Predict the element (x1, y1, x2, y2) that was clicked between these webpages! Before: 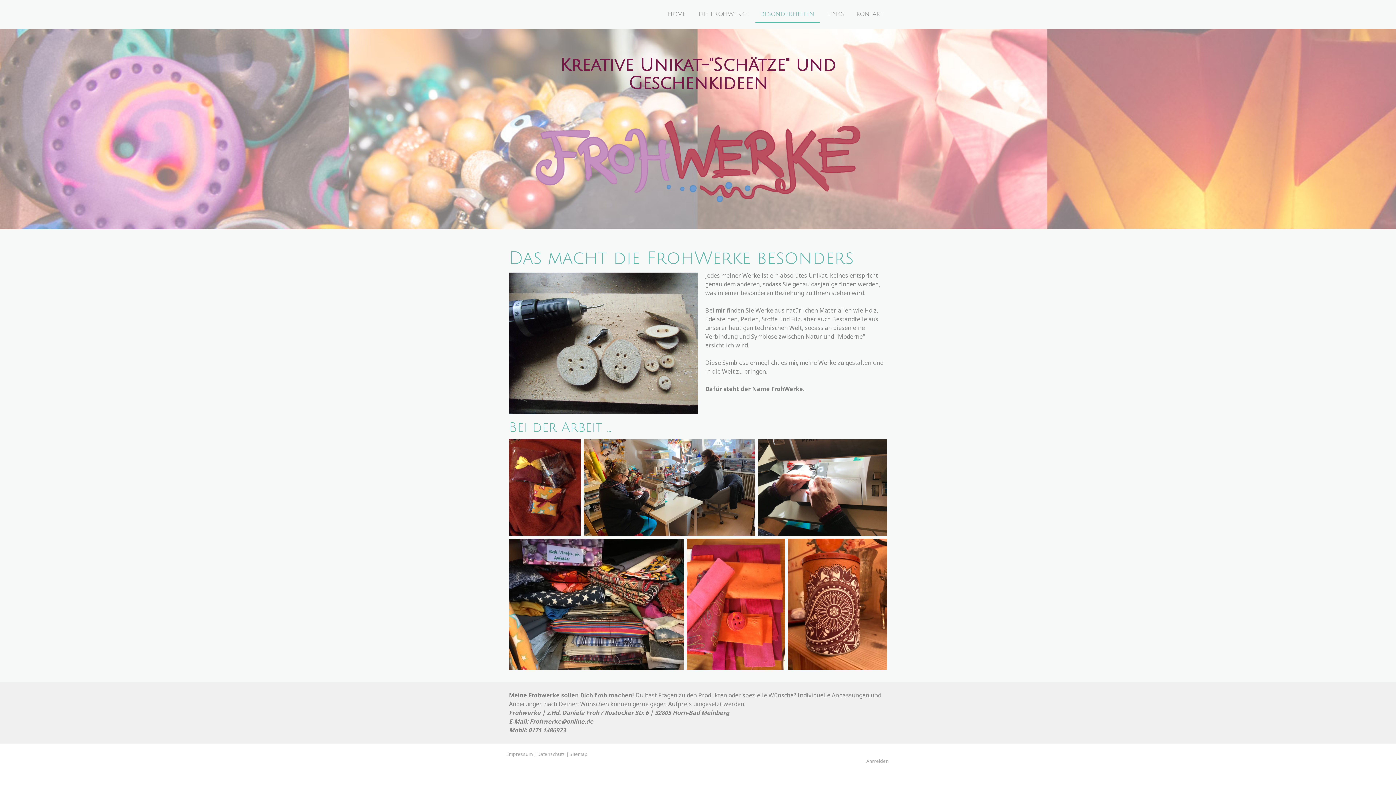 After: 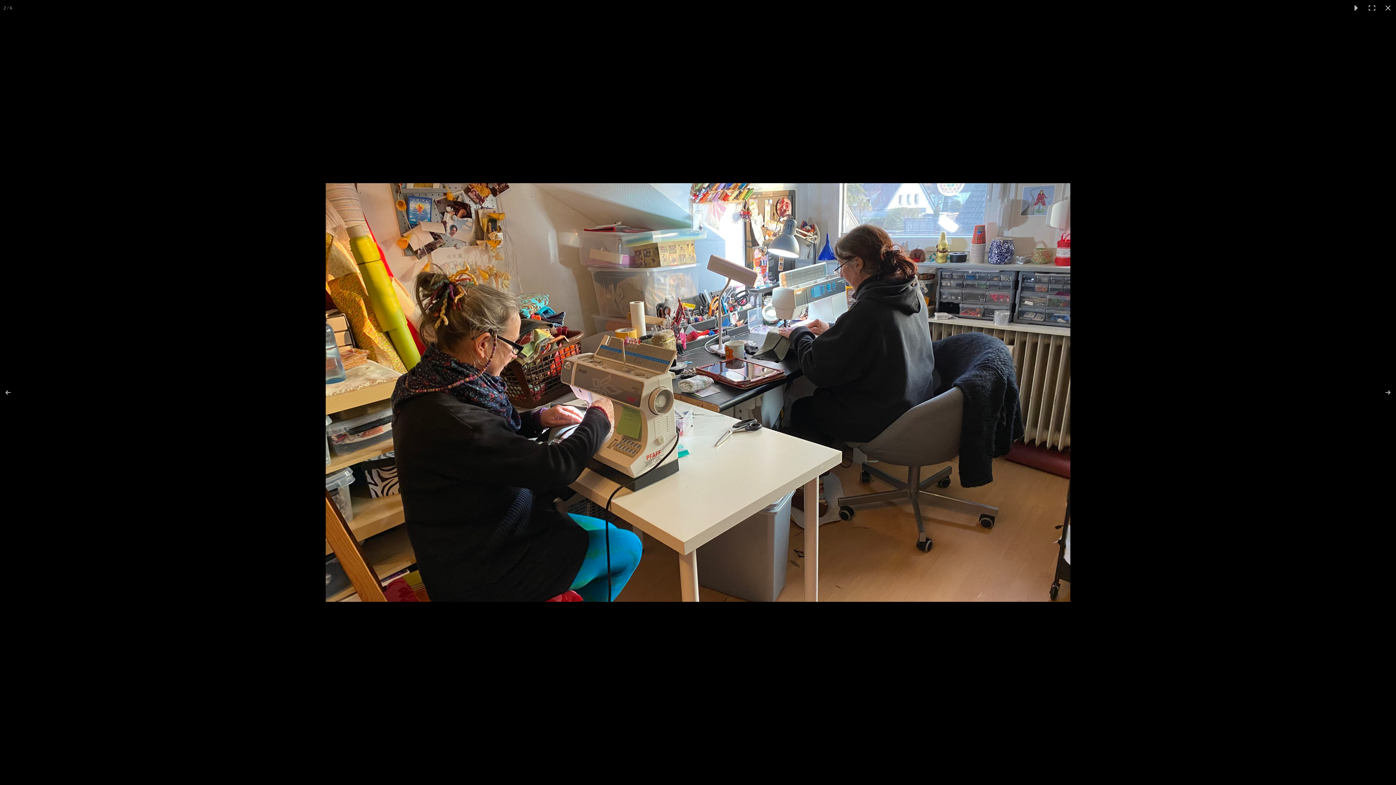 Action: bbox: (584, 439, 758, 536)